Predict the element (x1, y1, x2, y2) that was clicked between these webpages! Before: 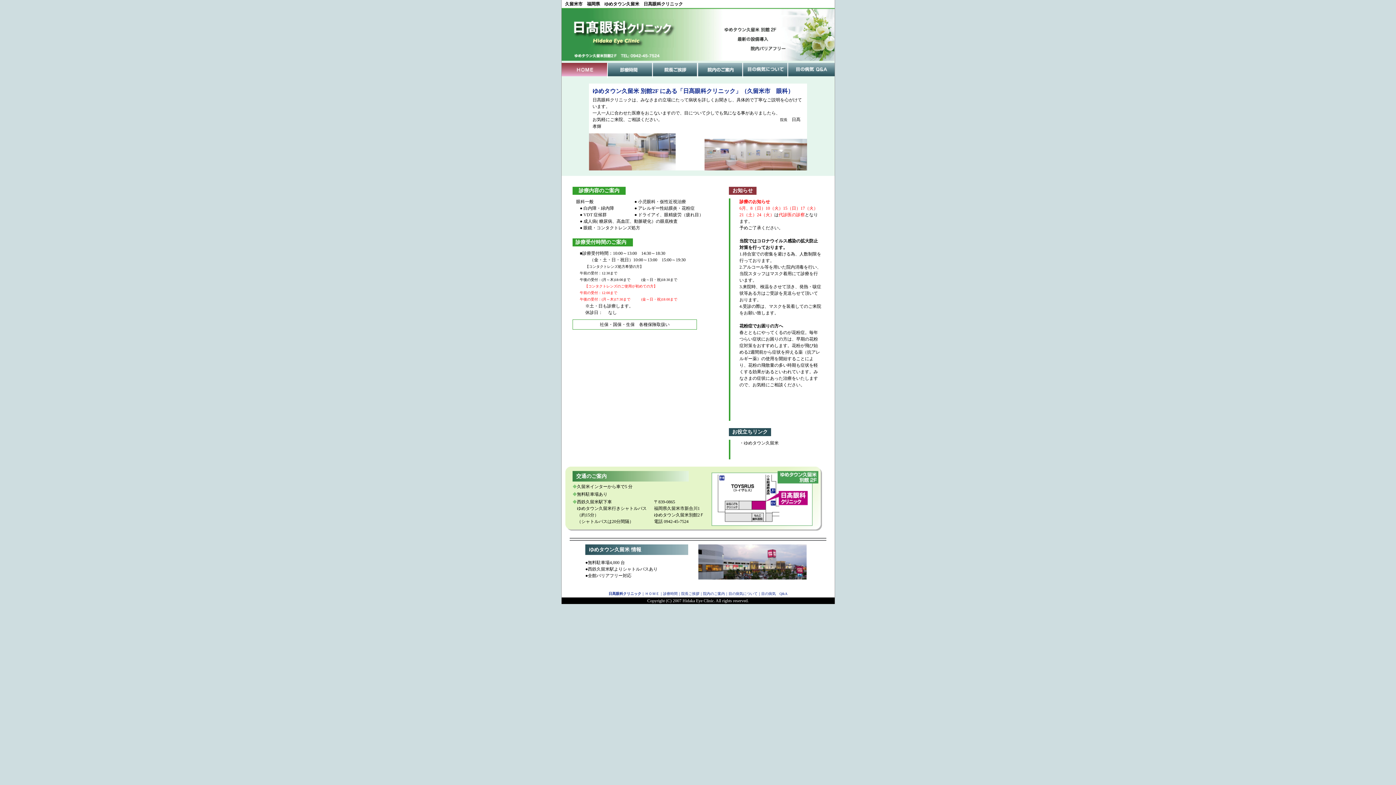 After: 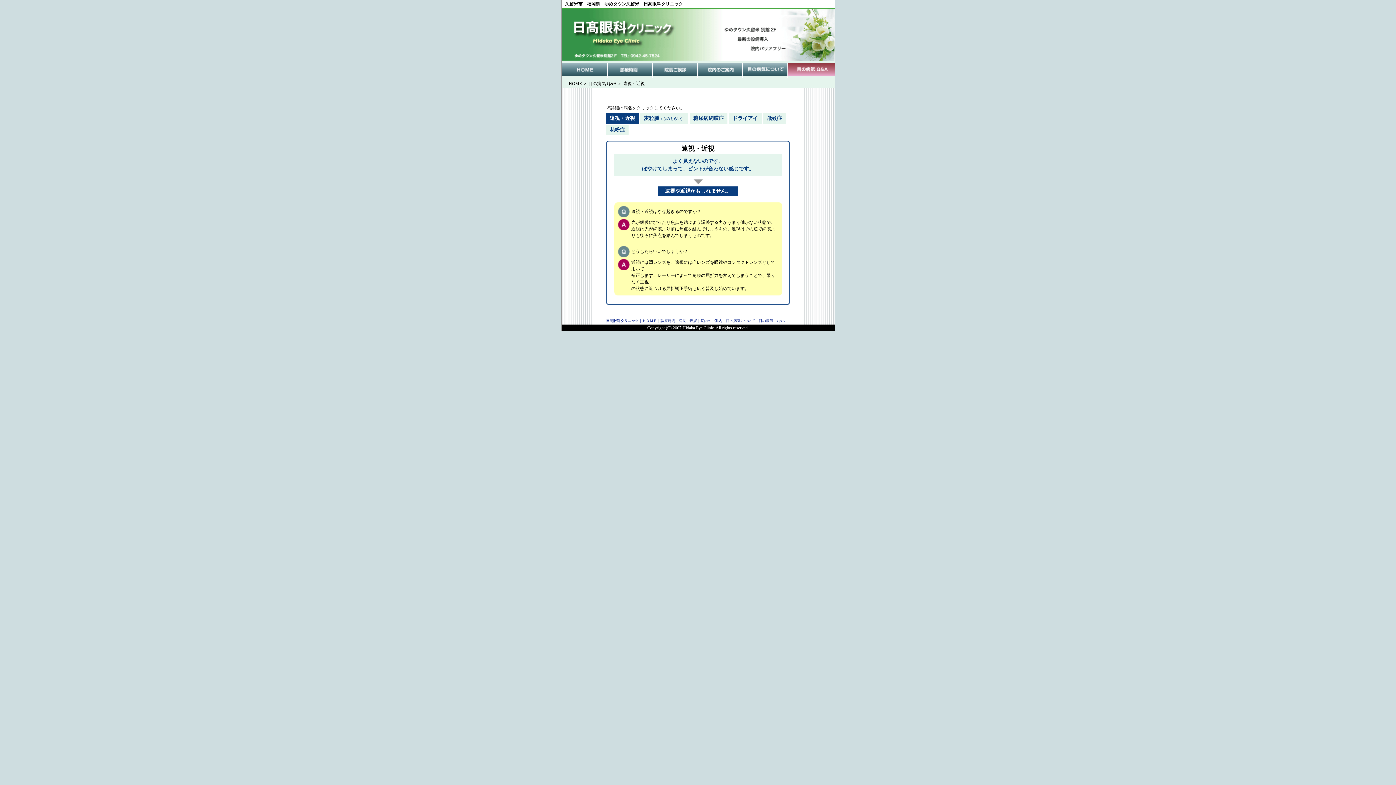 Action: bbox: (788, 72, 832, 77)